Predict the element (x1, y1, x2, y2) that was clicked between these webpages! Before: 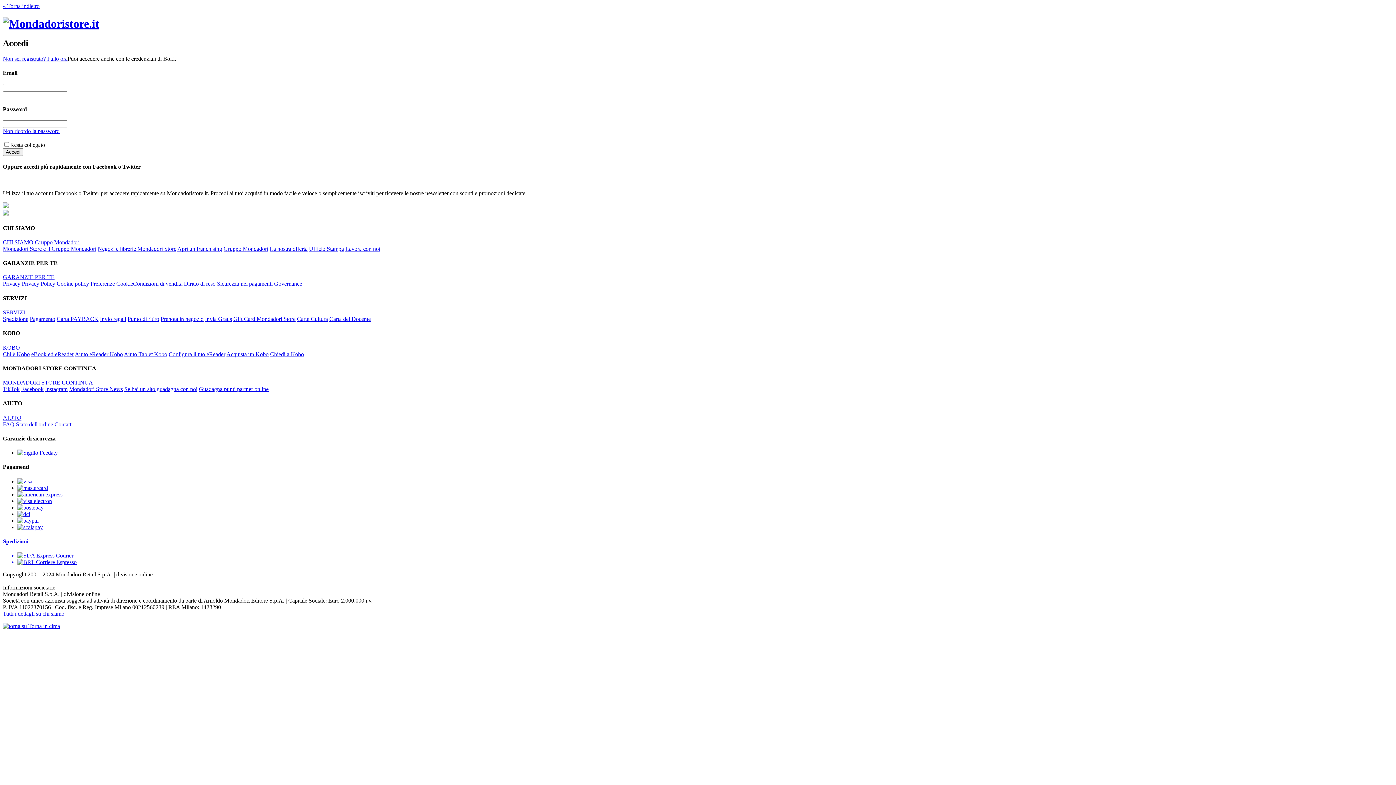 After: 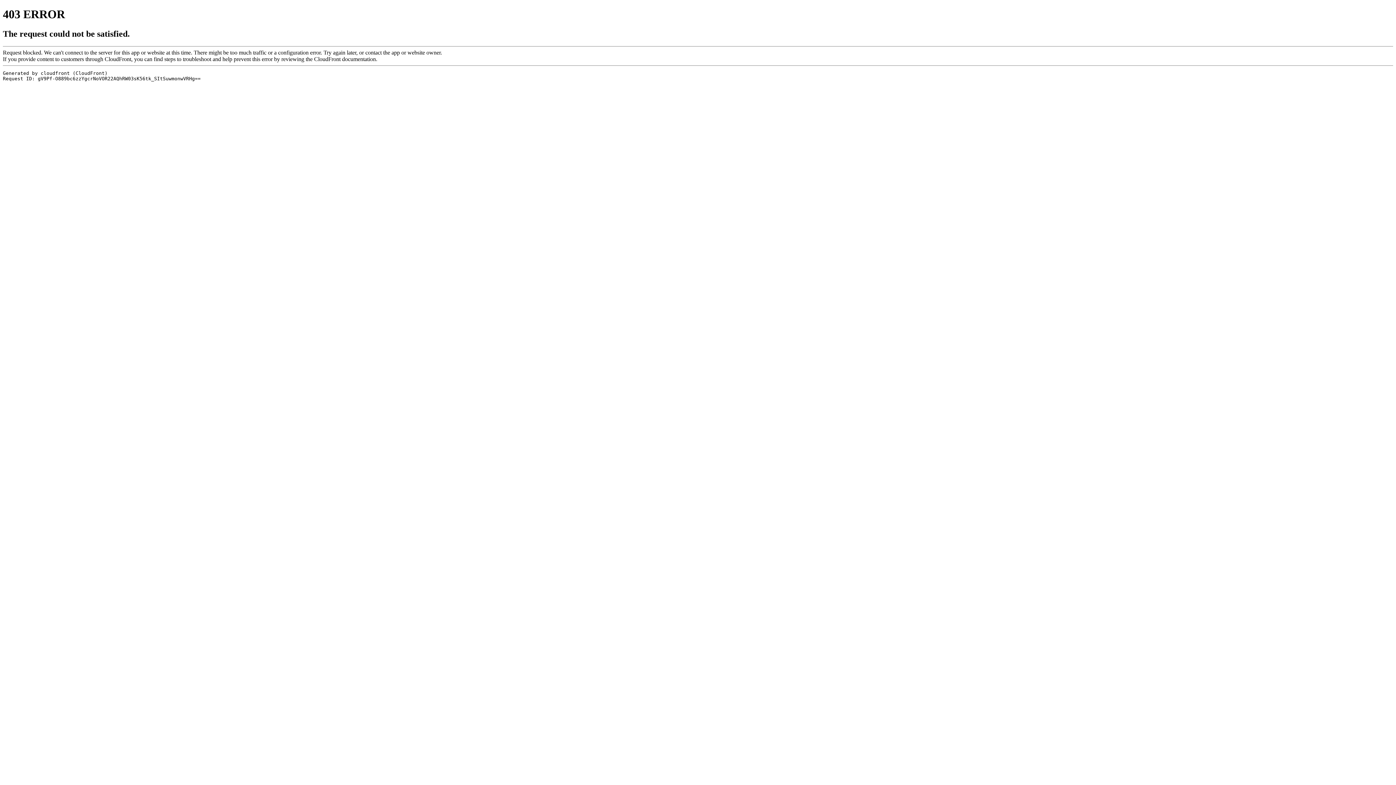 Action: bbox: (2, 610, 64, 617) label: Tutti i dettagli su chi siamo